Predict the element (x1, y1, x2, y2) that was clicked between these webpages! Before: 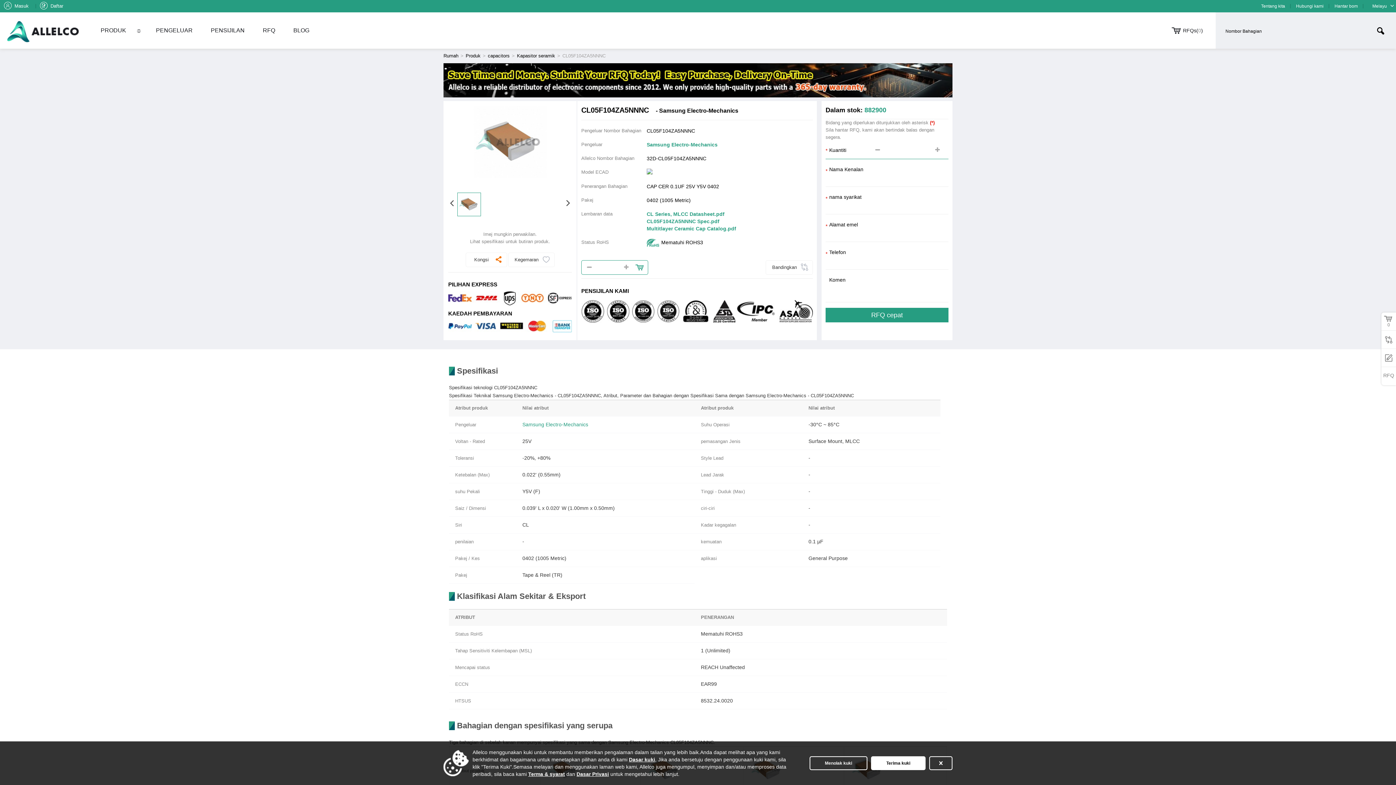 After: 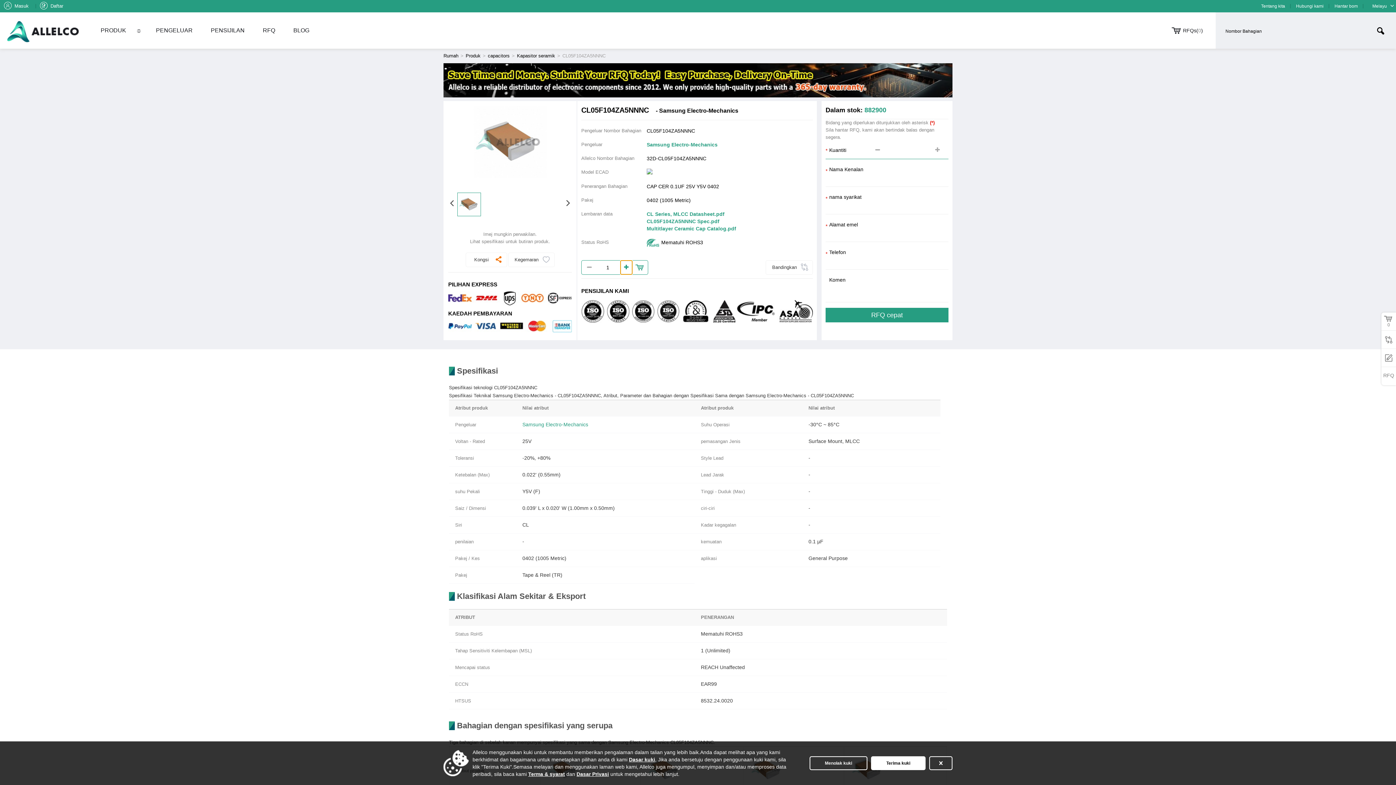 Action: bbox: (620, 260, 632, 274)